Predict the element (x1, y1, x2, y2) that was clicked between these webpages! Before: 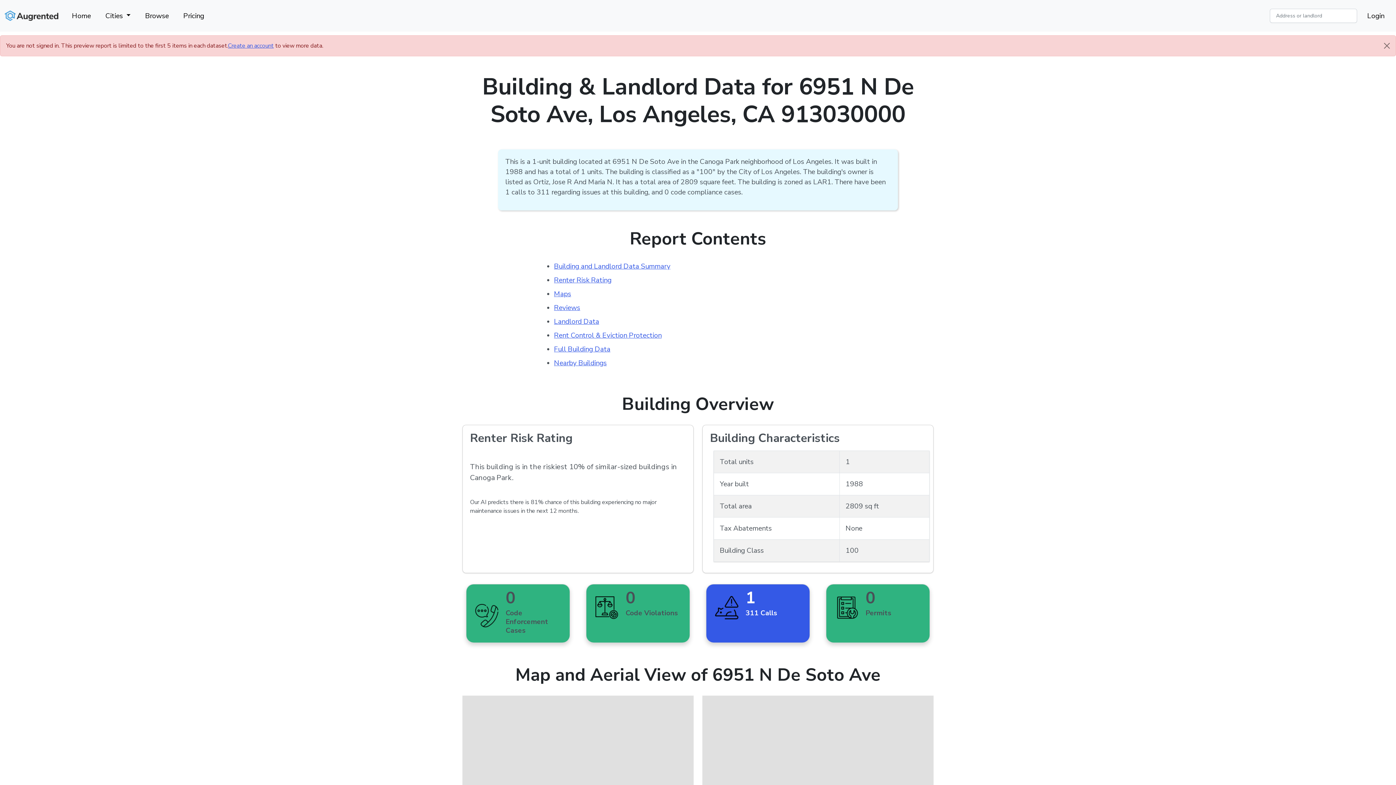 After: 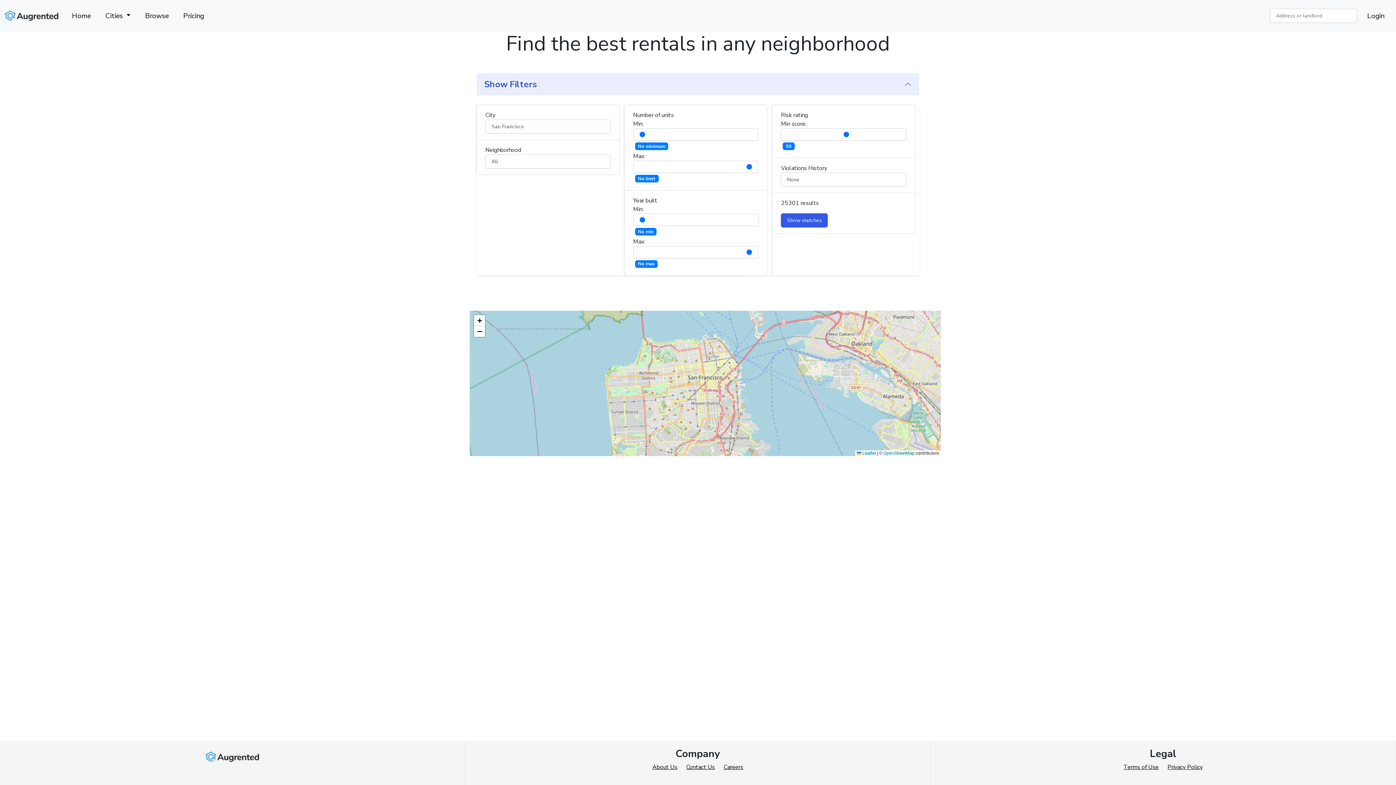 Action: bbox: (140, 7, 173, 23) label: Browse